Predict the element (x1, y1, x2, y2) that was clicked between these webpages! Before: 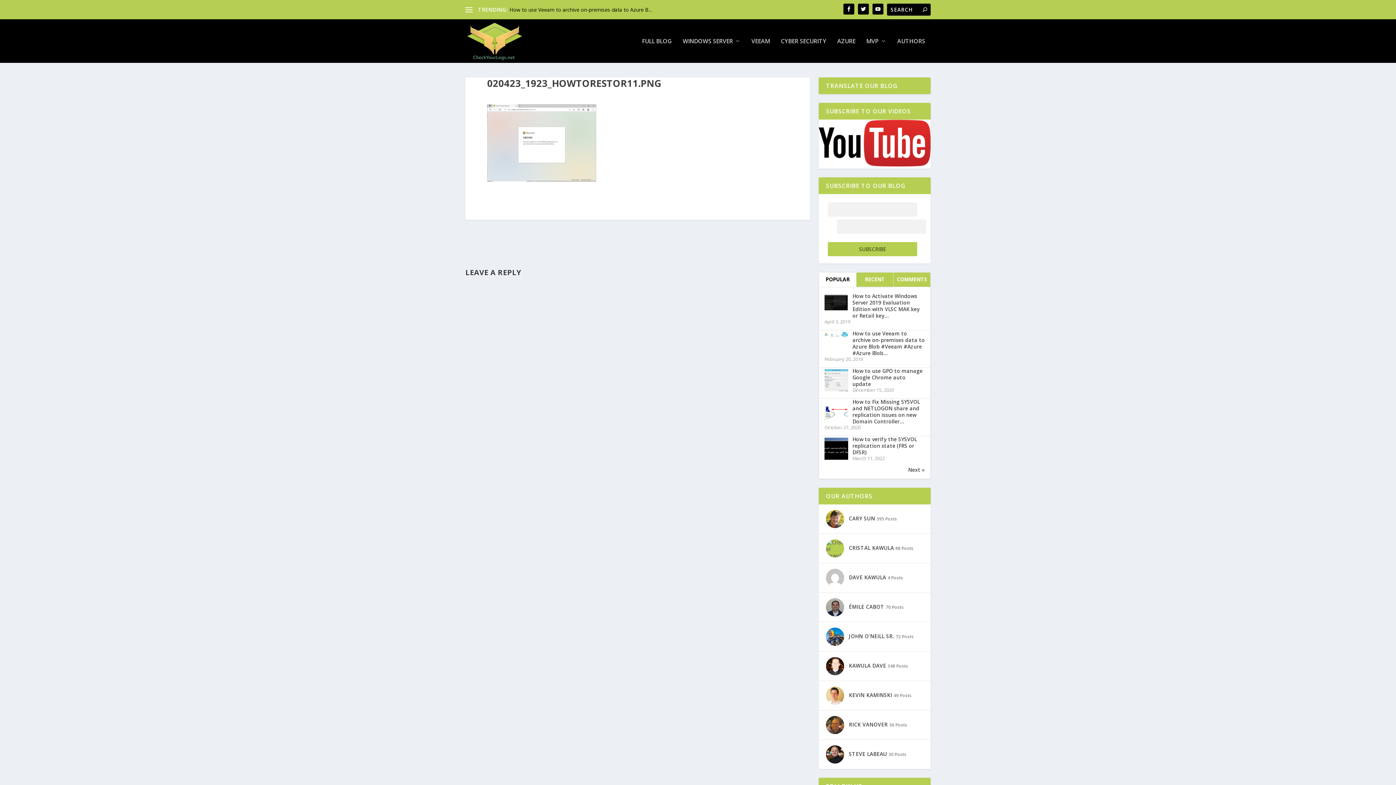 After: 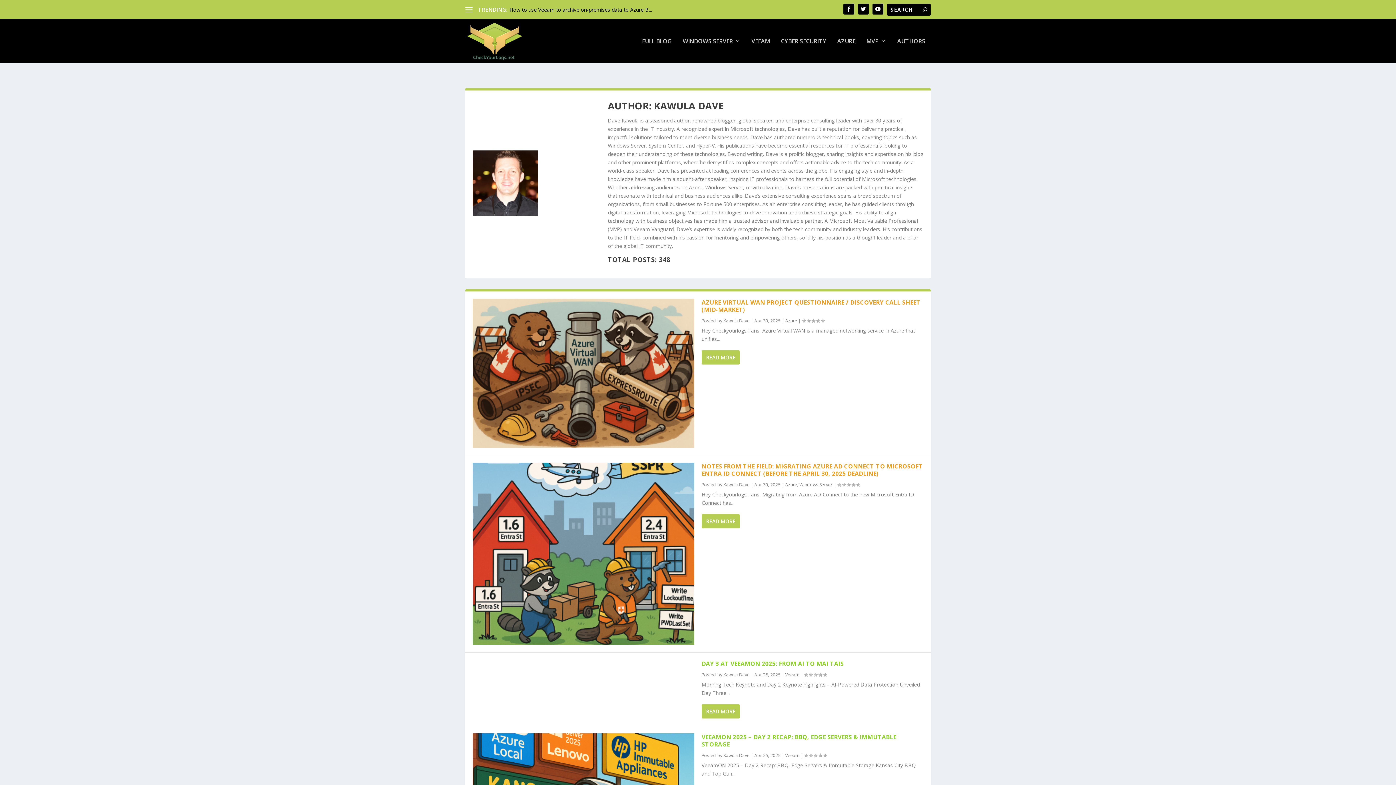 Action: bbox: (826, 494, 844, 512)